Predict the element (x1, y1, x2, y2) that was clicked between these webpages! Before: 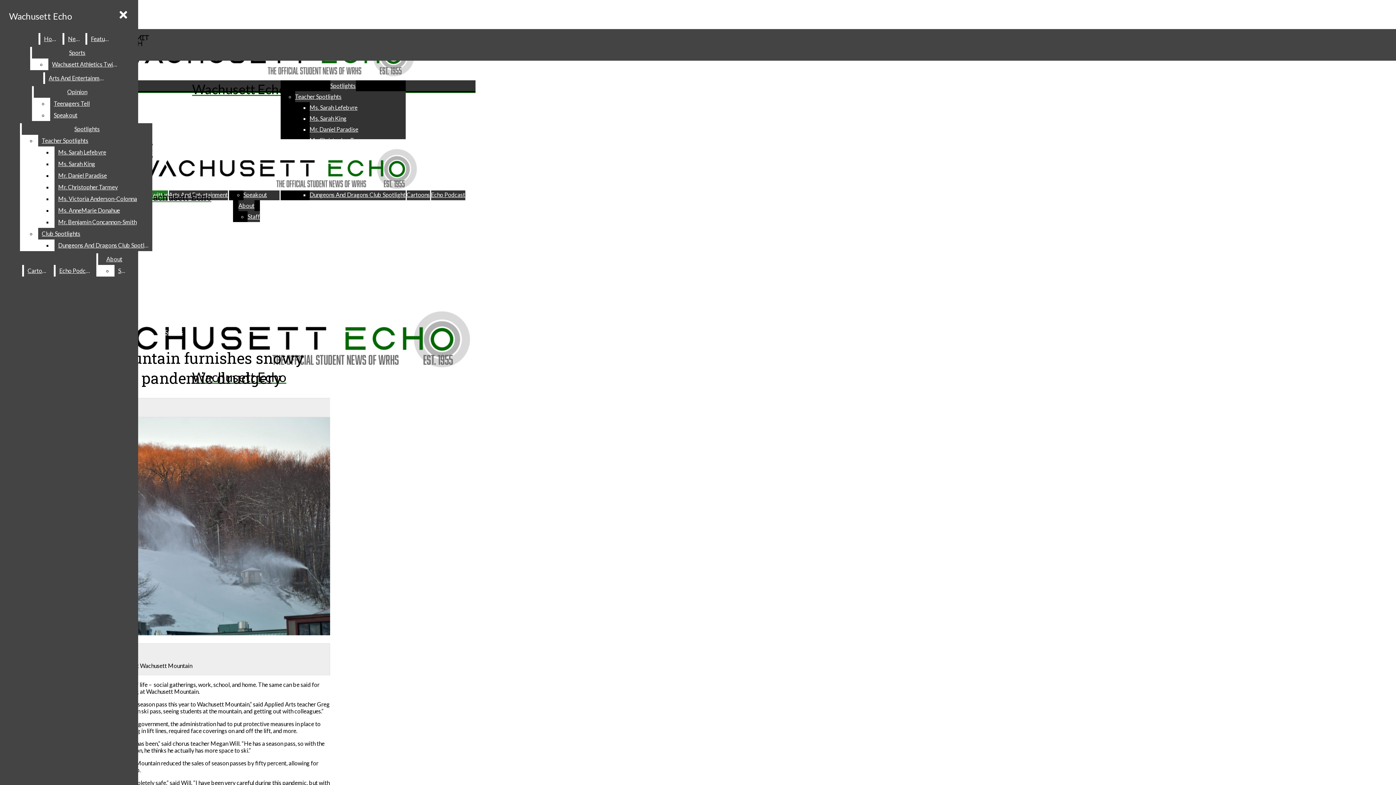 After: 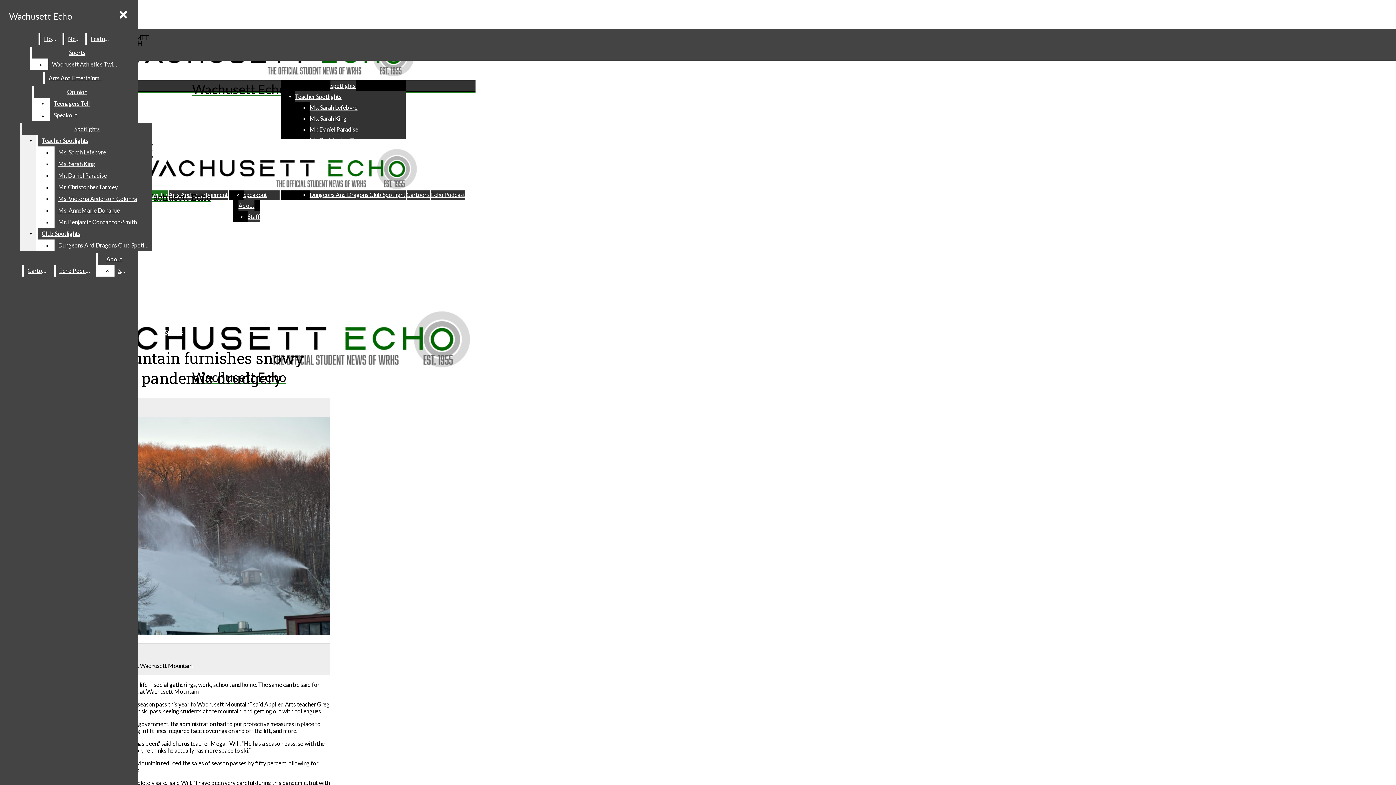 Action: label: Dungeons And Dragons Club Spotlight bbox: (54, 239, 152, 251)